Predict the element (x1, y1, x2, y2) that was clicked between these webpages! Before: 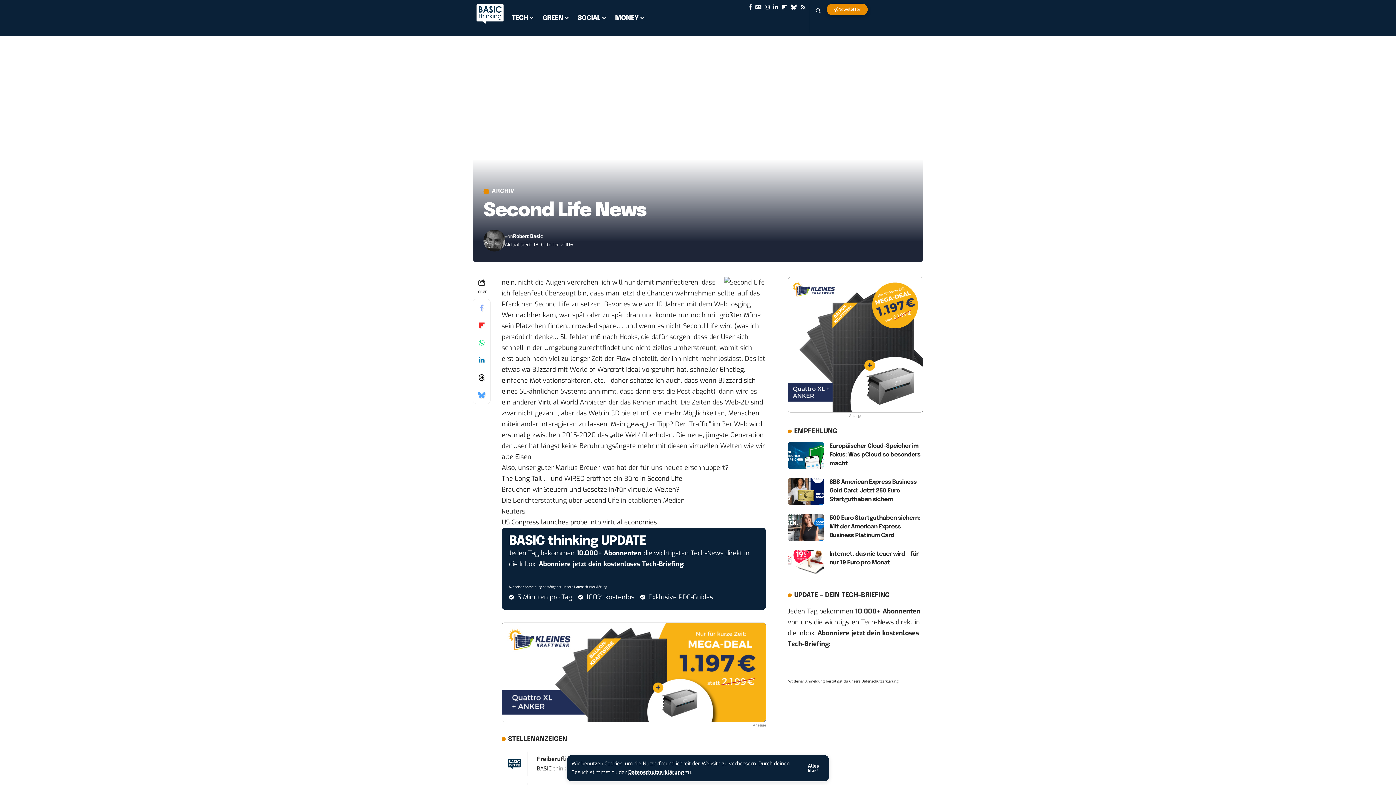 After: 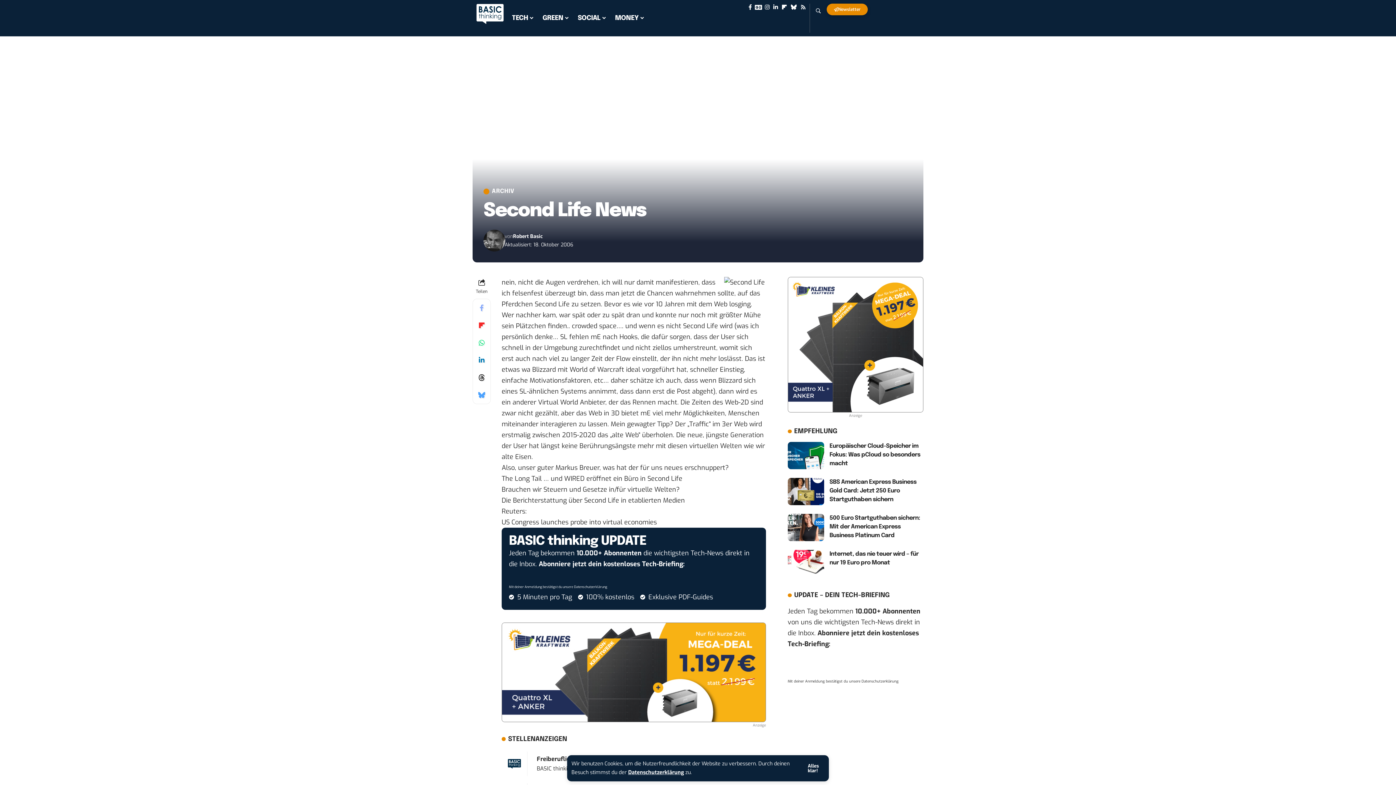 Action: label: Google News bbox: (753, 3, 763, 10)